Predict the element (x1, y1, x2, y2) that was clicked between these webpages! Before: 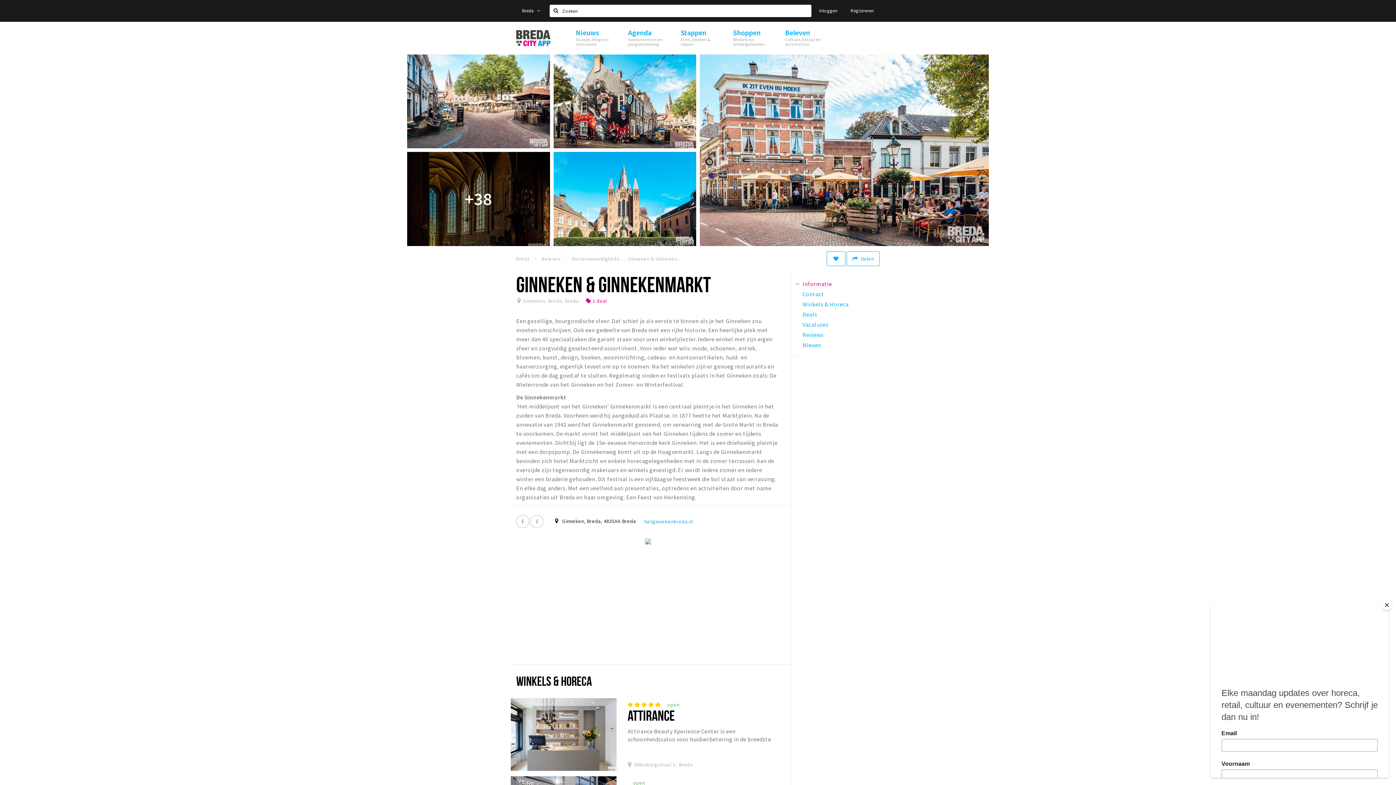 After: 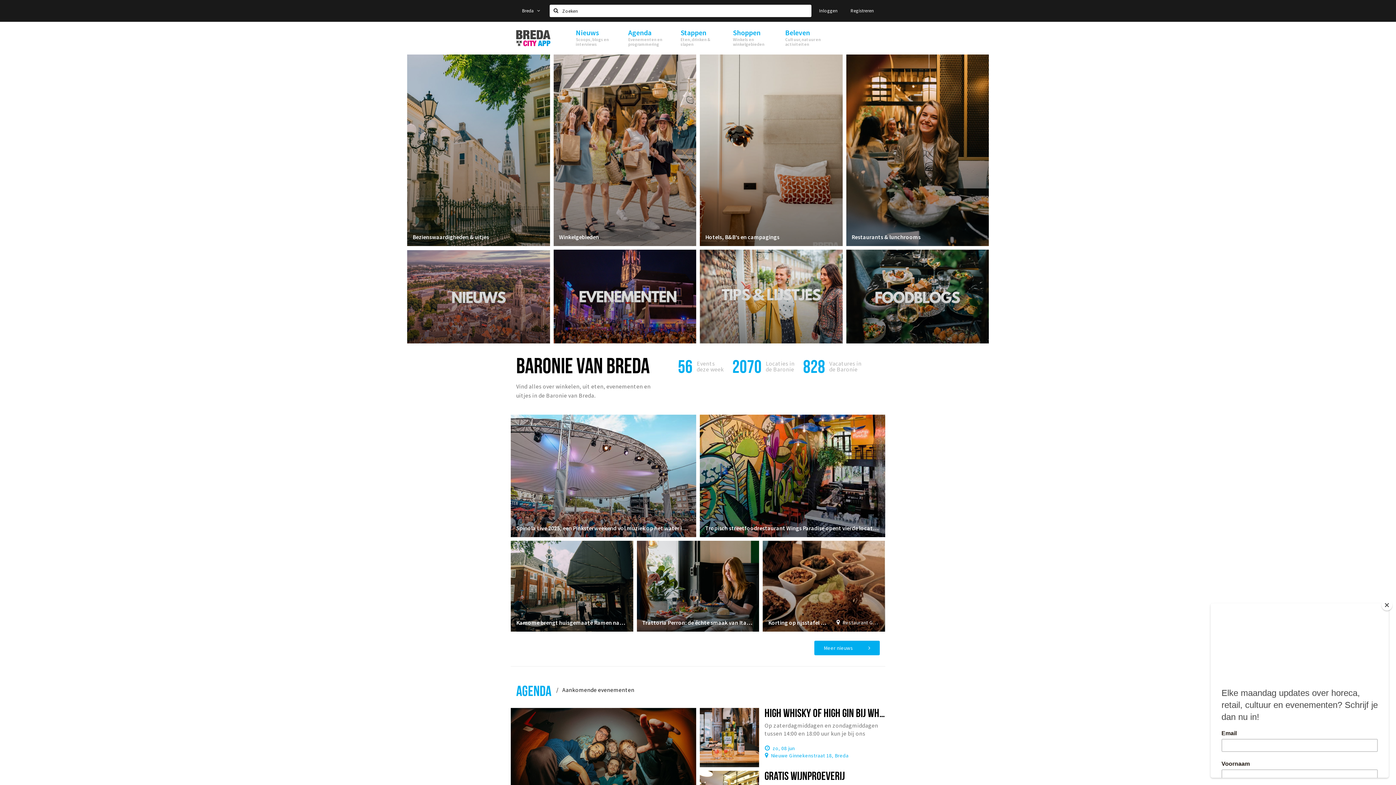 Action: label: Breda  bbox: (516, 252, 540, 265)